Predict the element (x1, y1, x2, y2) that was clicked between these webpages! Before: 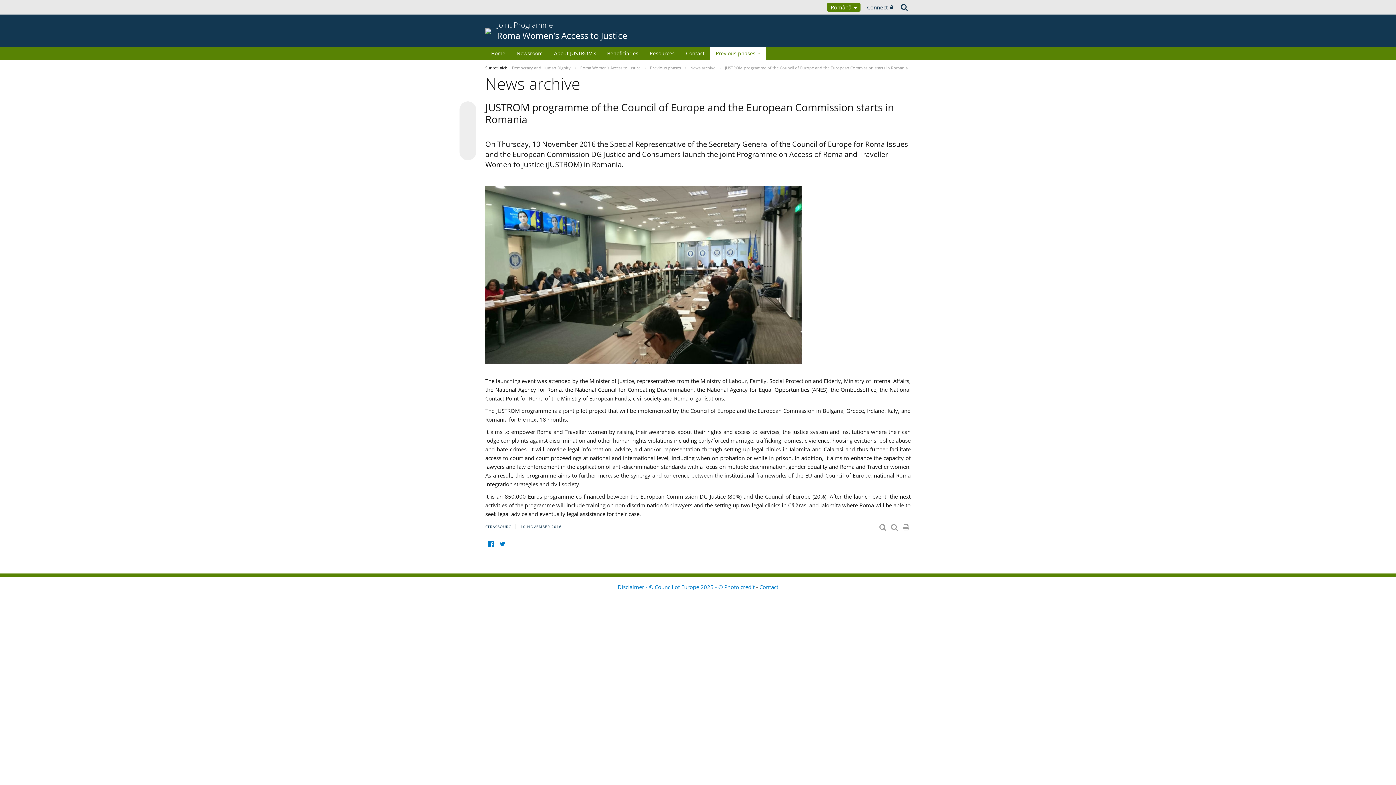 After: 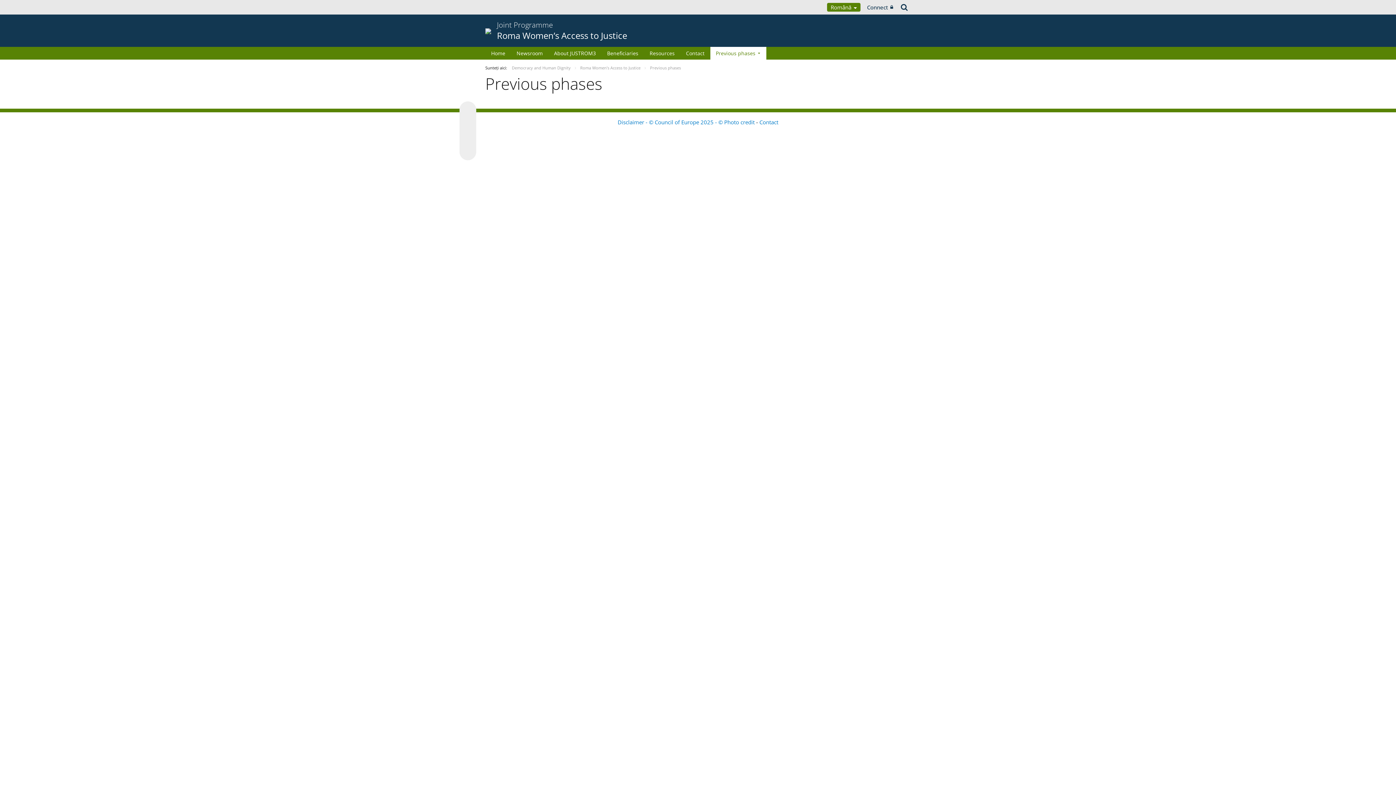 Action: bbox: (650, 65, 682, 70) label: Previous phases 